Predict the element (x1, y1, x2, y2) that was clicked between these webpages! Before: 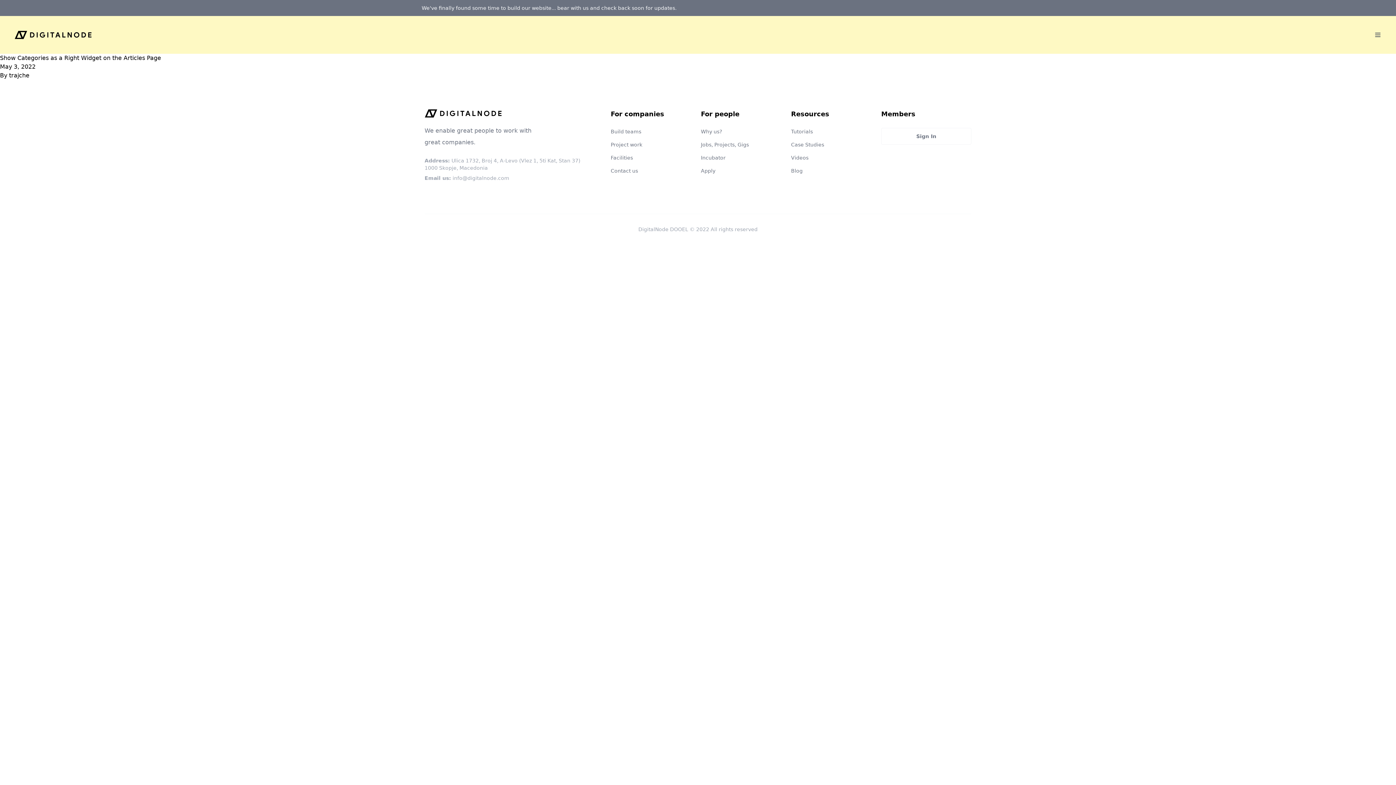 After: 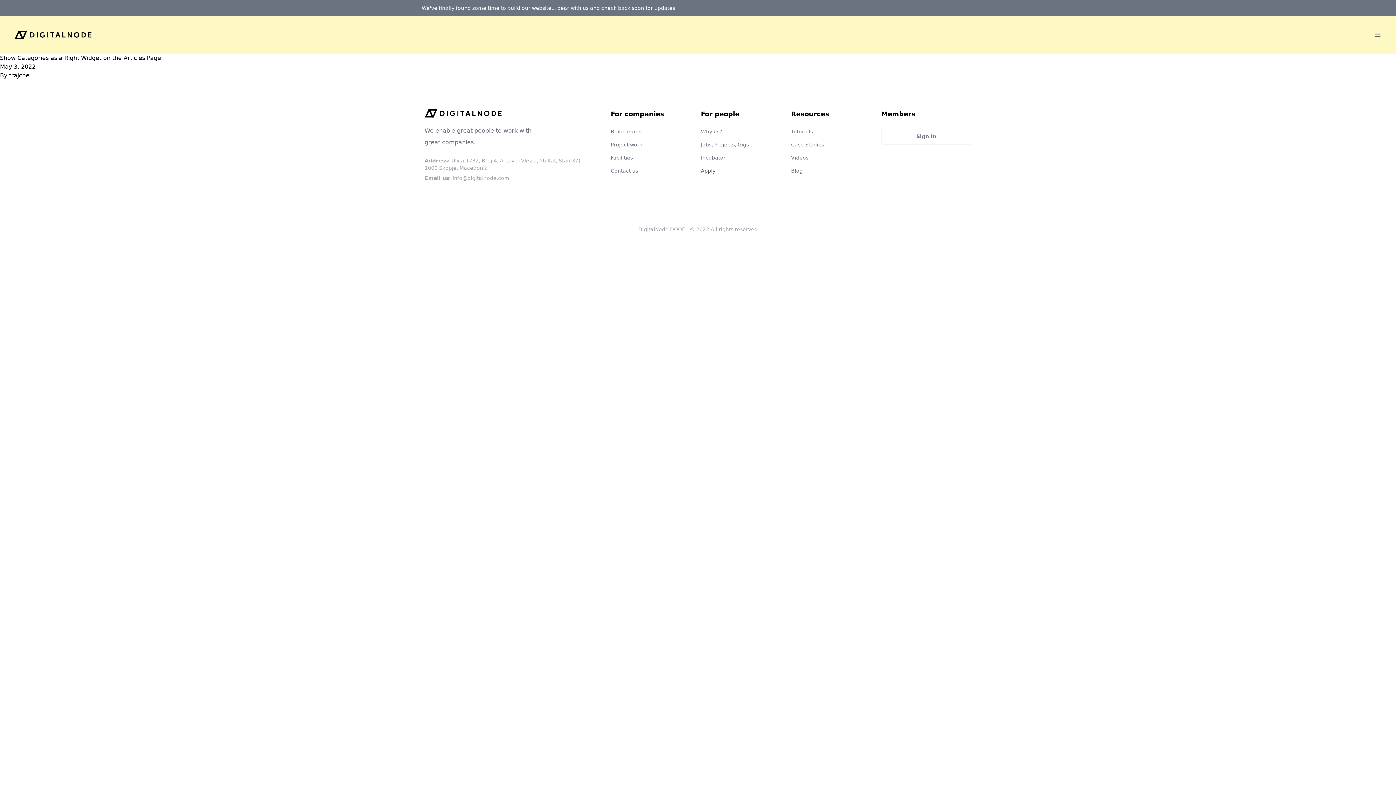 Action: label: Apply bbox: (701, 168, 715, 173)